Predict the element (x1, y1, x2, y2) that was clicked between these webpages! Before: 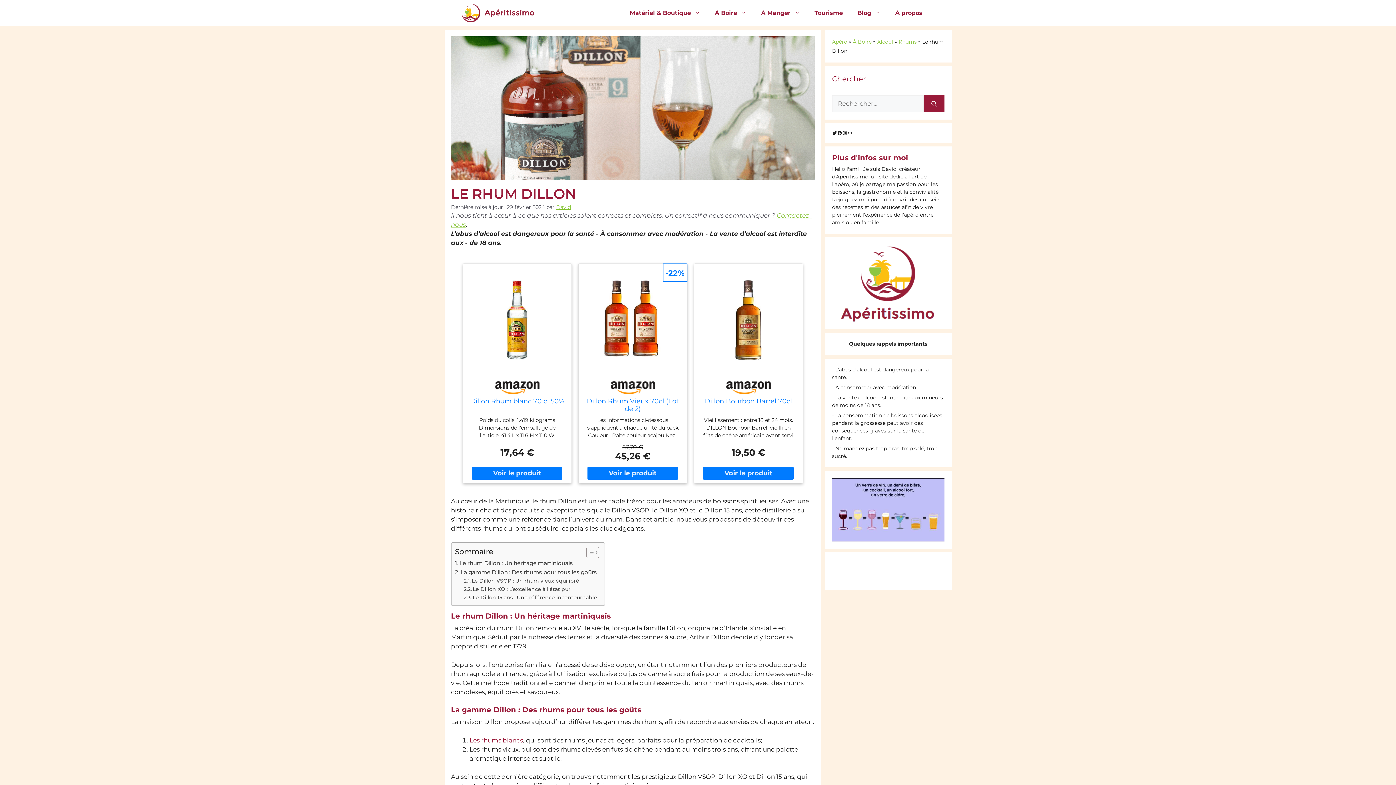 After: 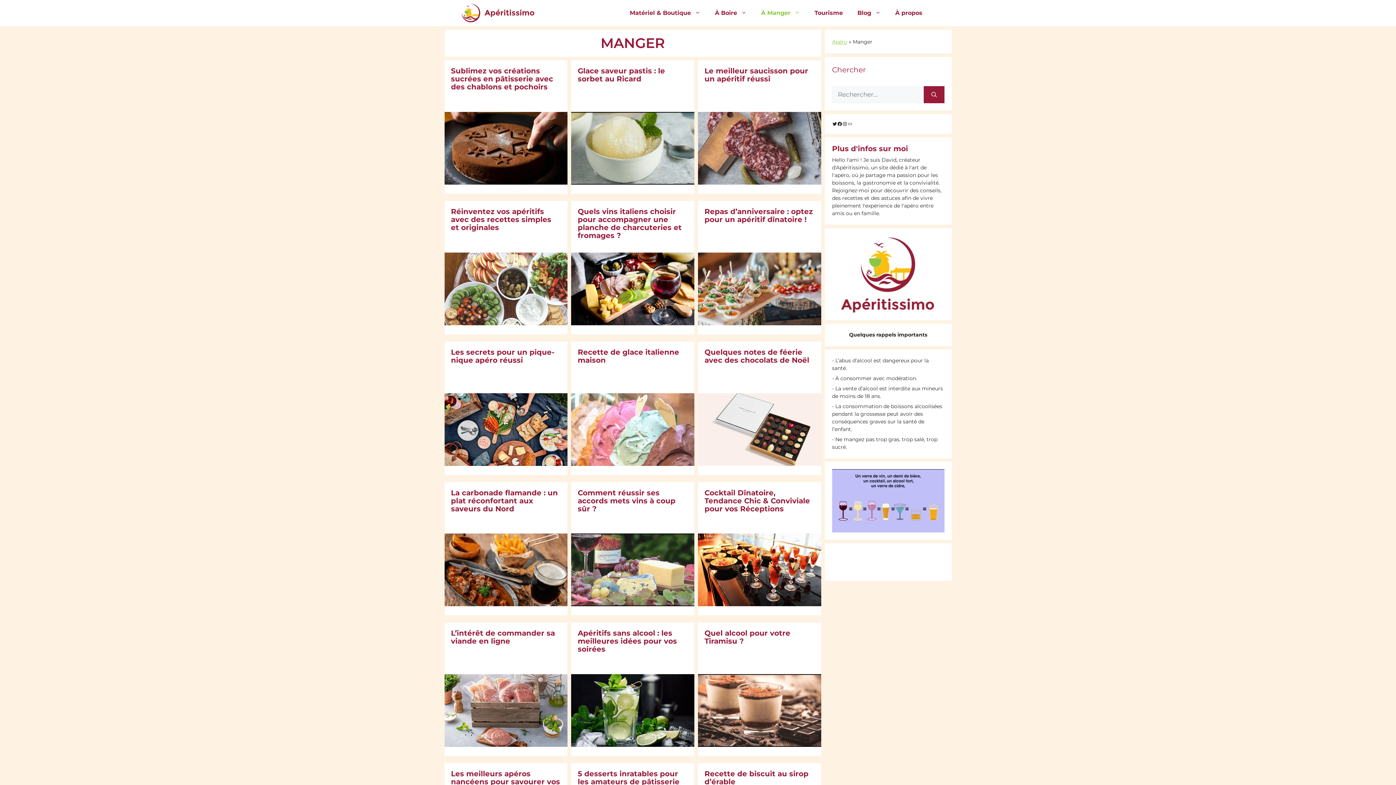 Action: bbox: (754, 4, 807, 22) label: À Manger